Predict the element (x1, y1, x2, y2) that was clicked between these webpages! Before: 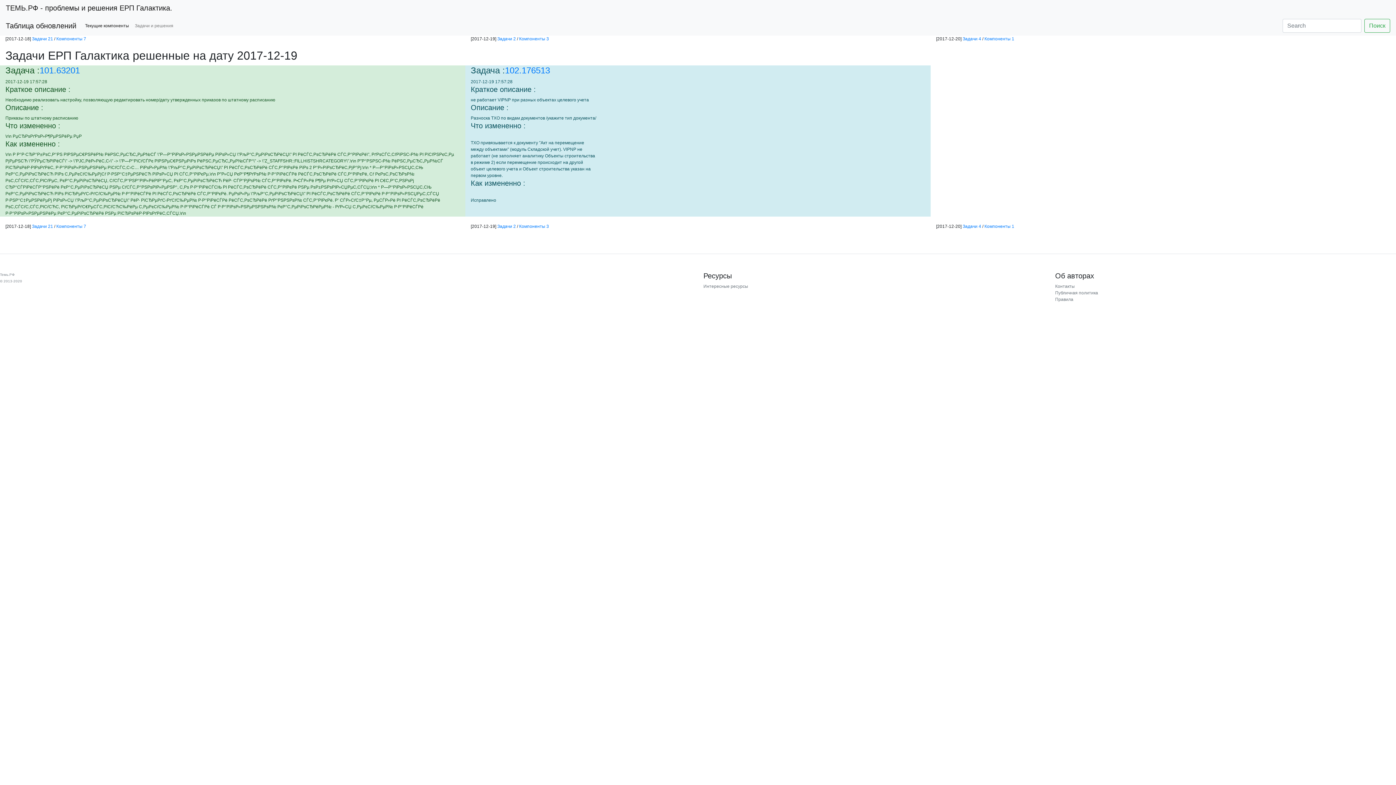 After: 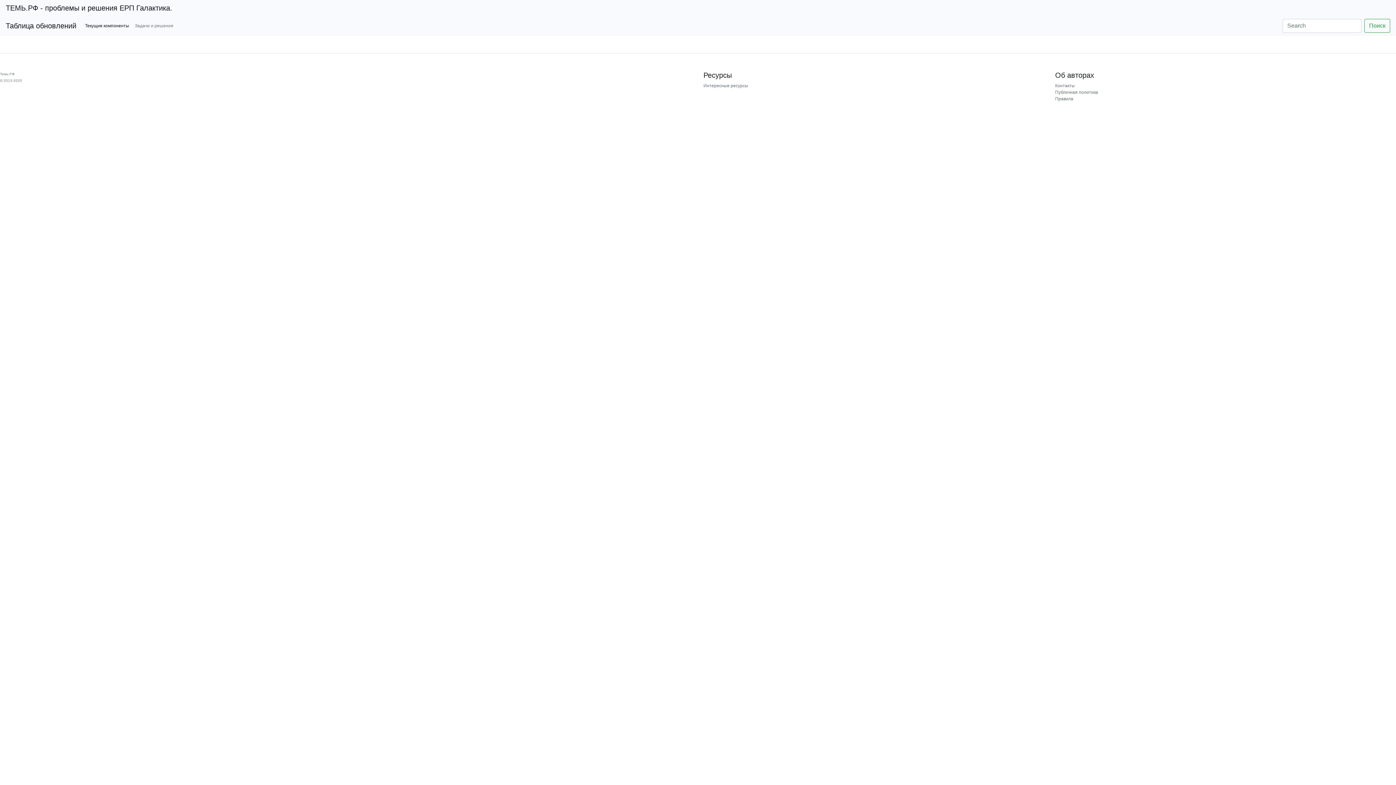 Action: label: Публичная политика bbox: (1055, 290, 1098, 295)